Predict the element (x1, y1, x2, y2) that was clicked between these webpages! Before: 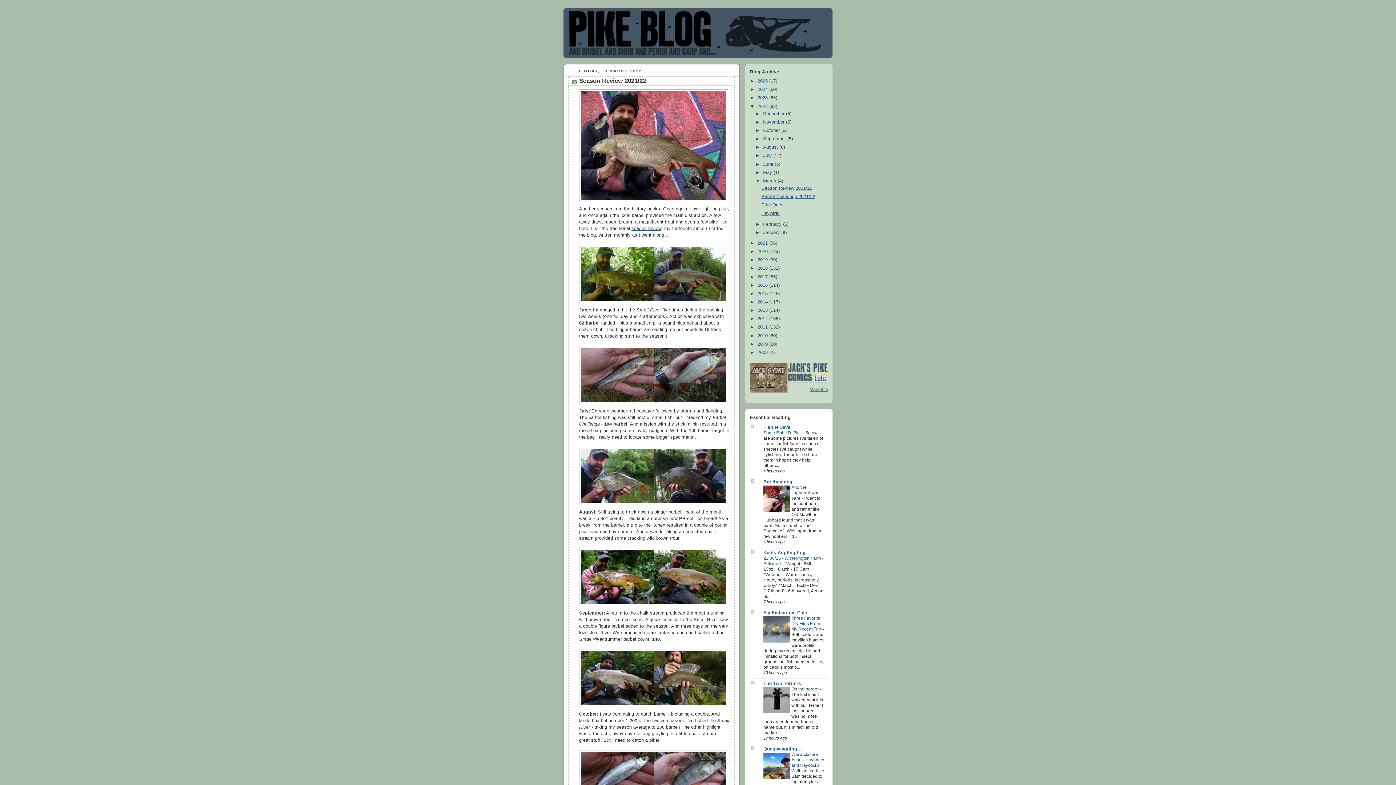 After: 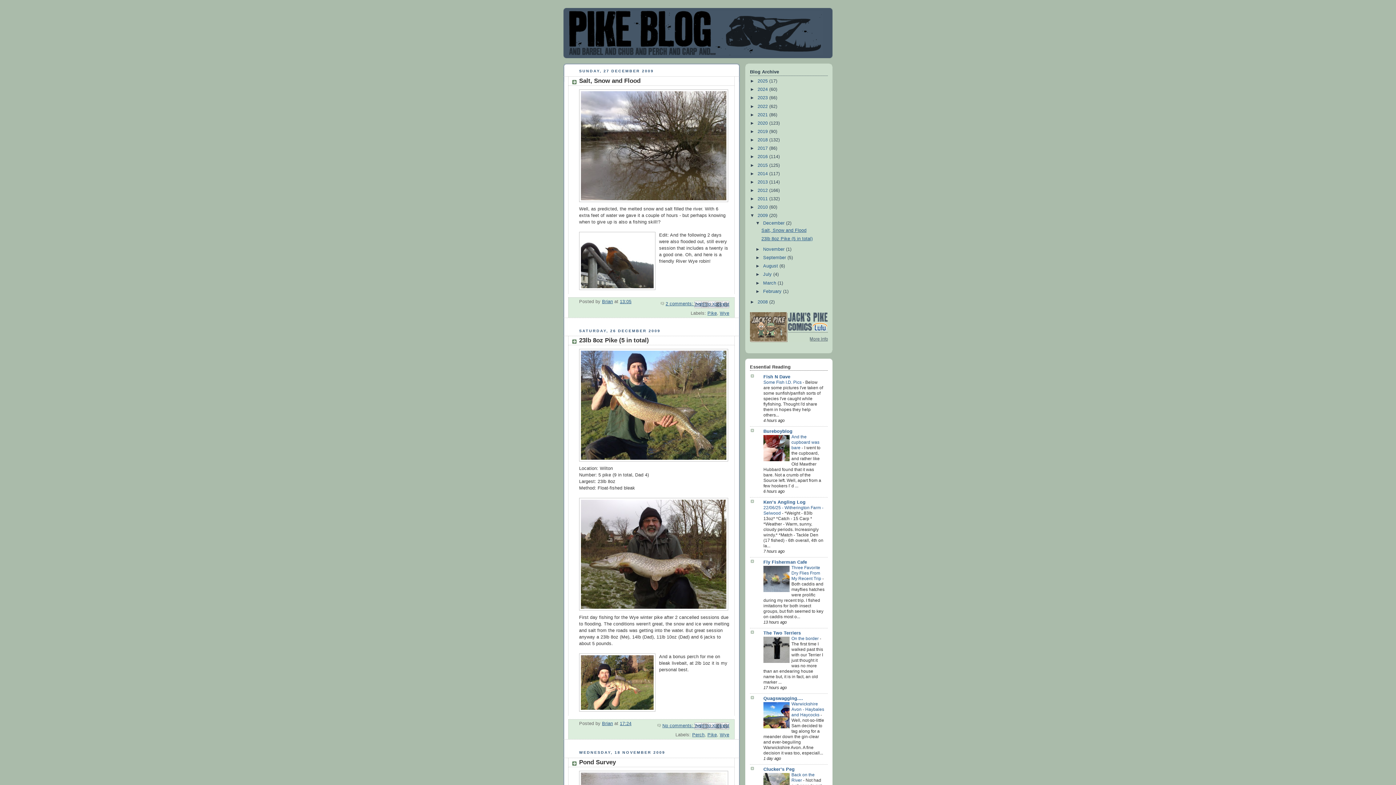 Action: label: 2009  bbox: (757, 341, 769, 346)